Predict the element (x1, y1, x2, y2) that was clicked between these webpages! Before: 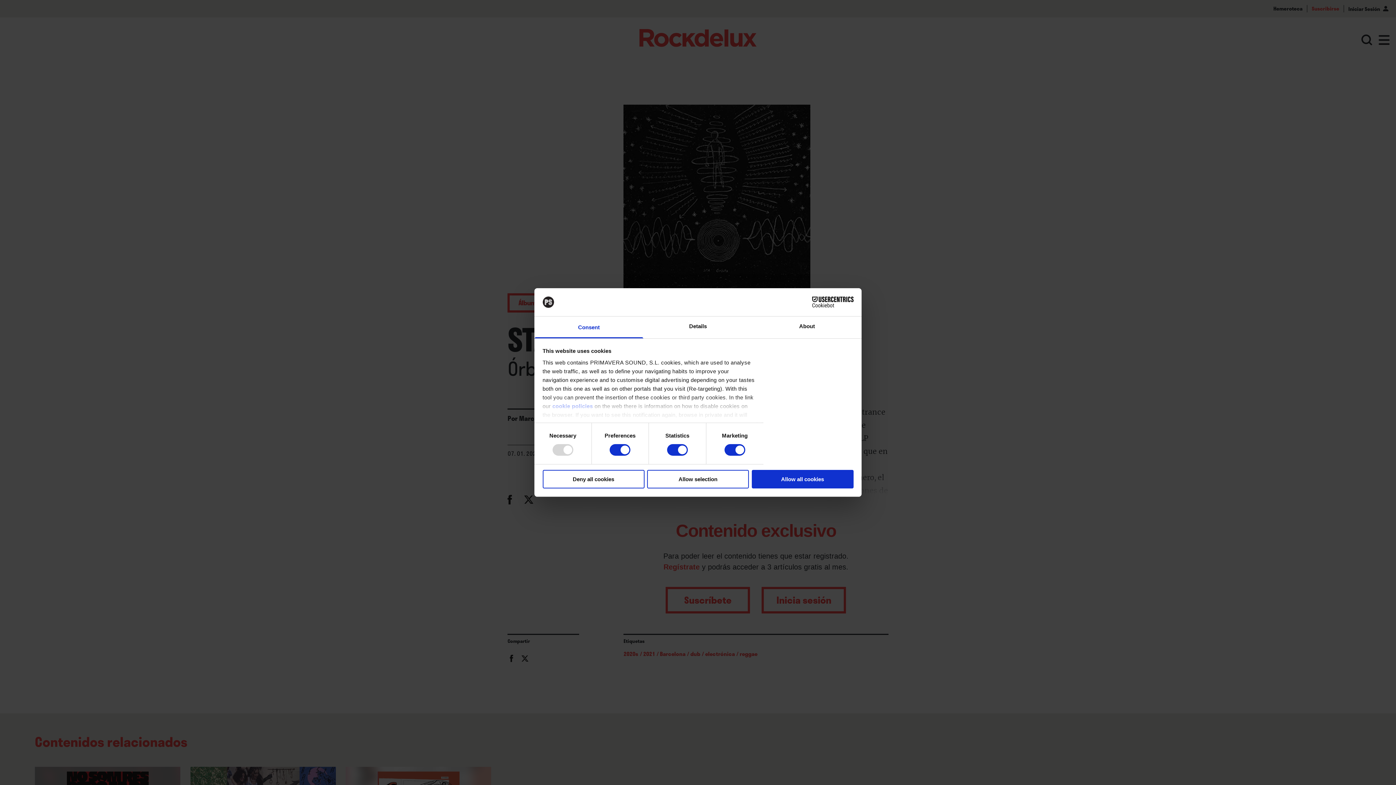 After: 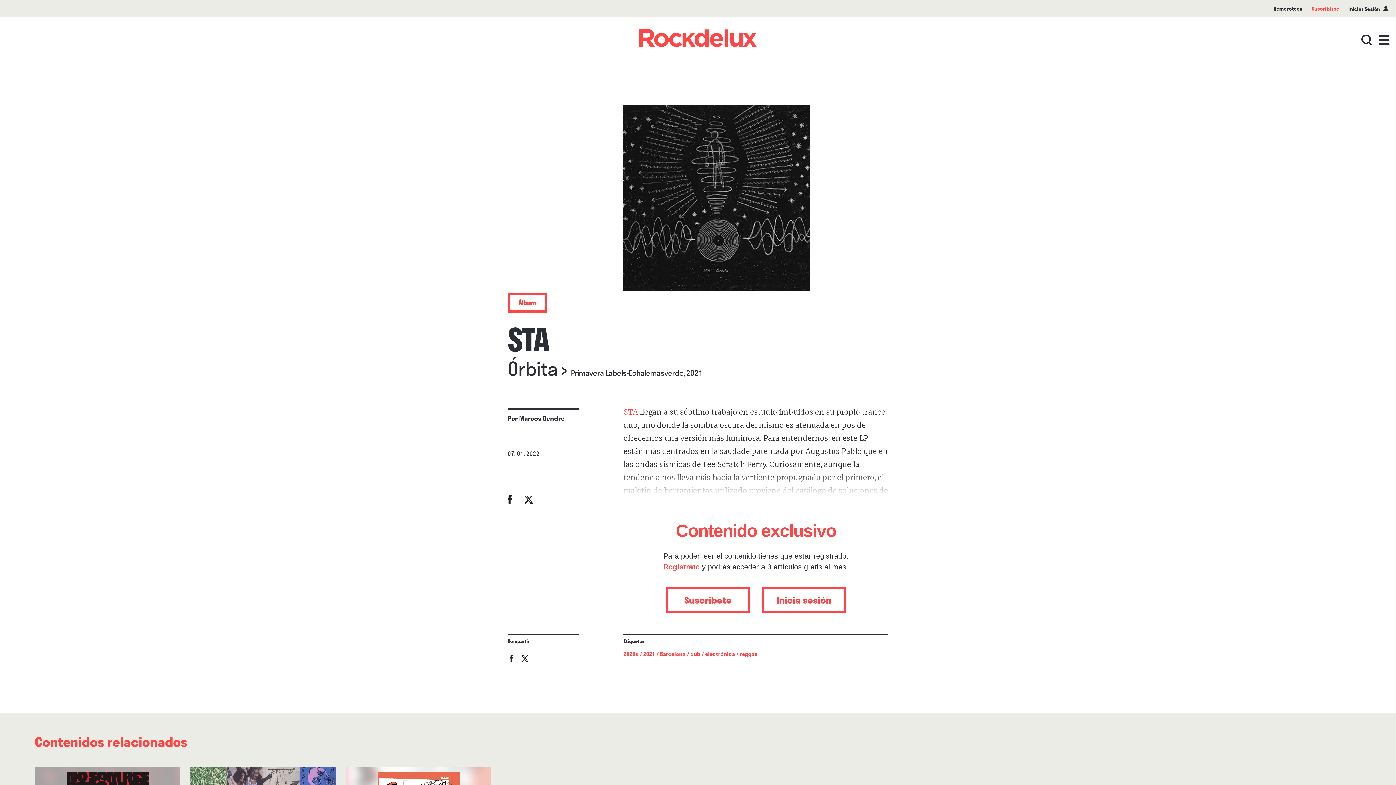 Action: bbox: (751, 470, 853, 488) label: Allow all cookies